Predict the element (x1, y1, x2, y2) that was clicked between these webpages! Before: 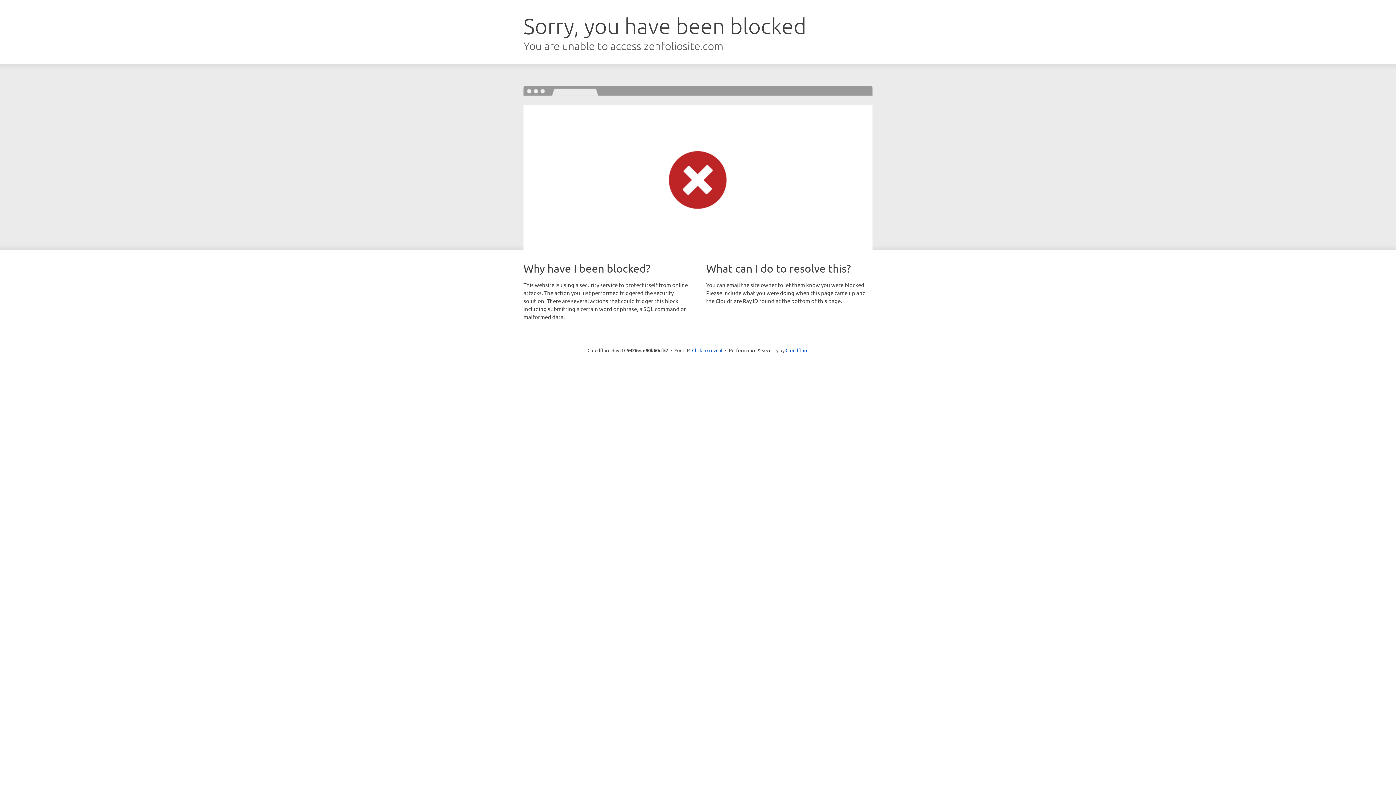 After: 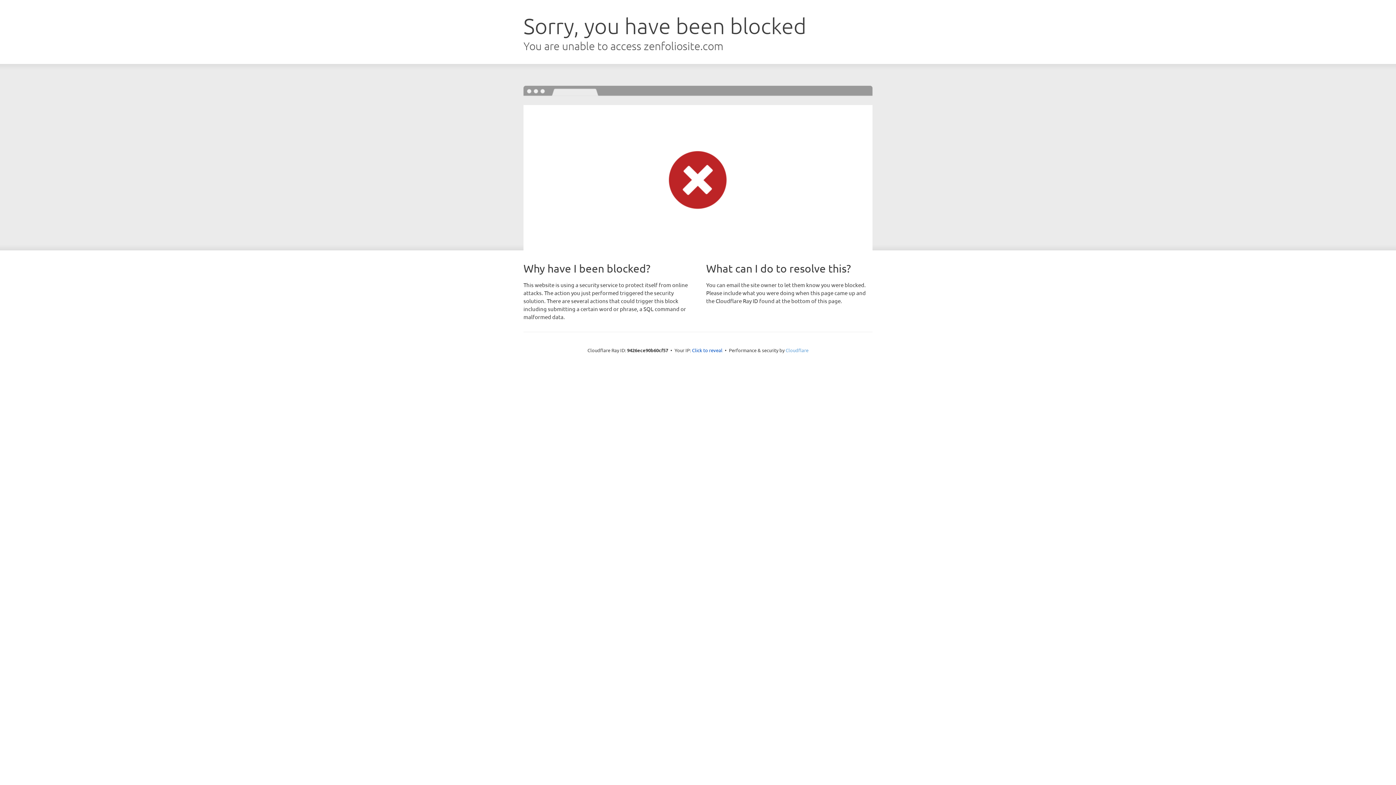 Action: bbox: (785, 347, 808, 353) label: Cloudflare